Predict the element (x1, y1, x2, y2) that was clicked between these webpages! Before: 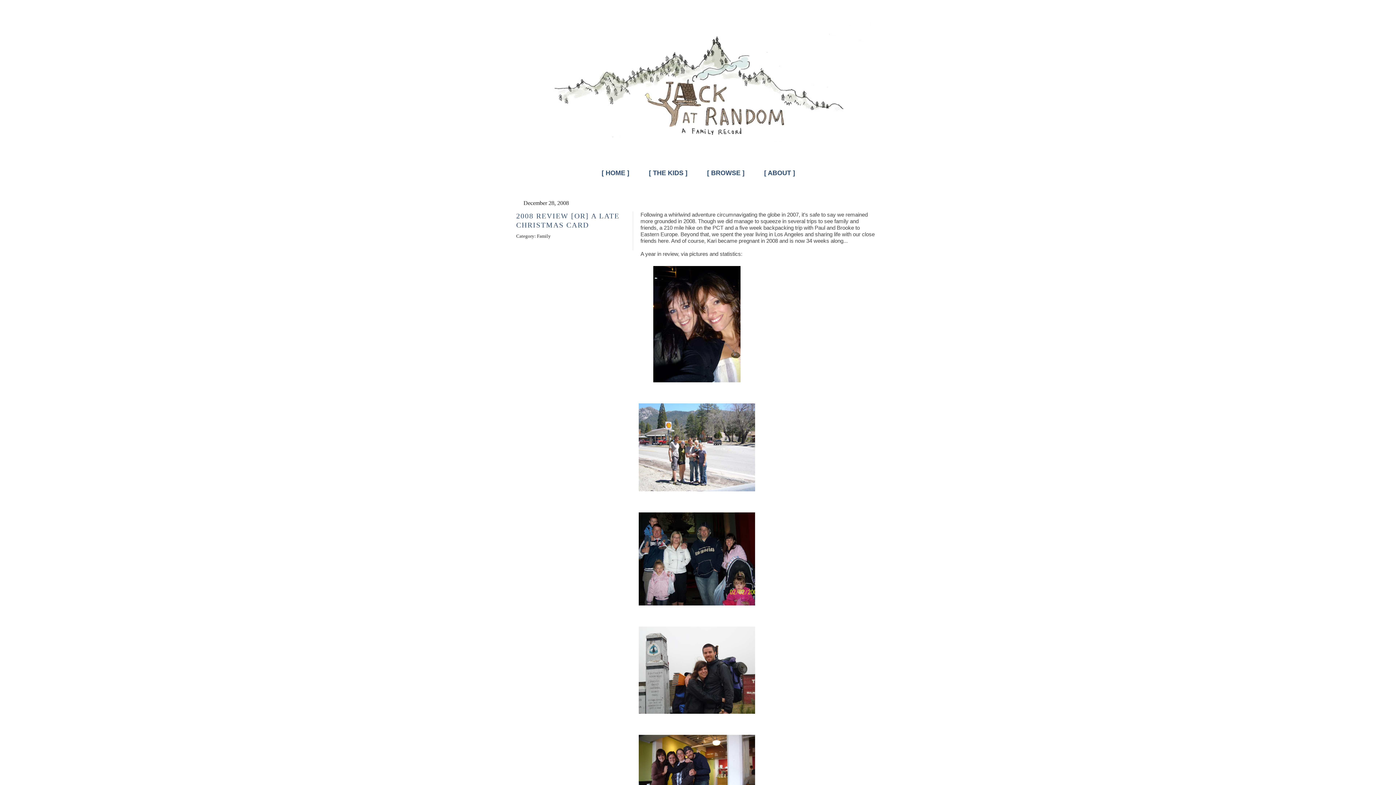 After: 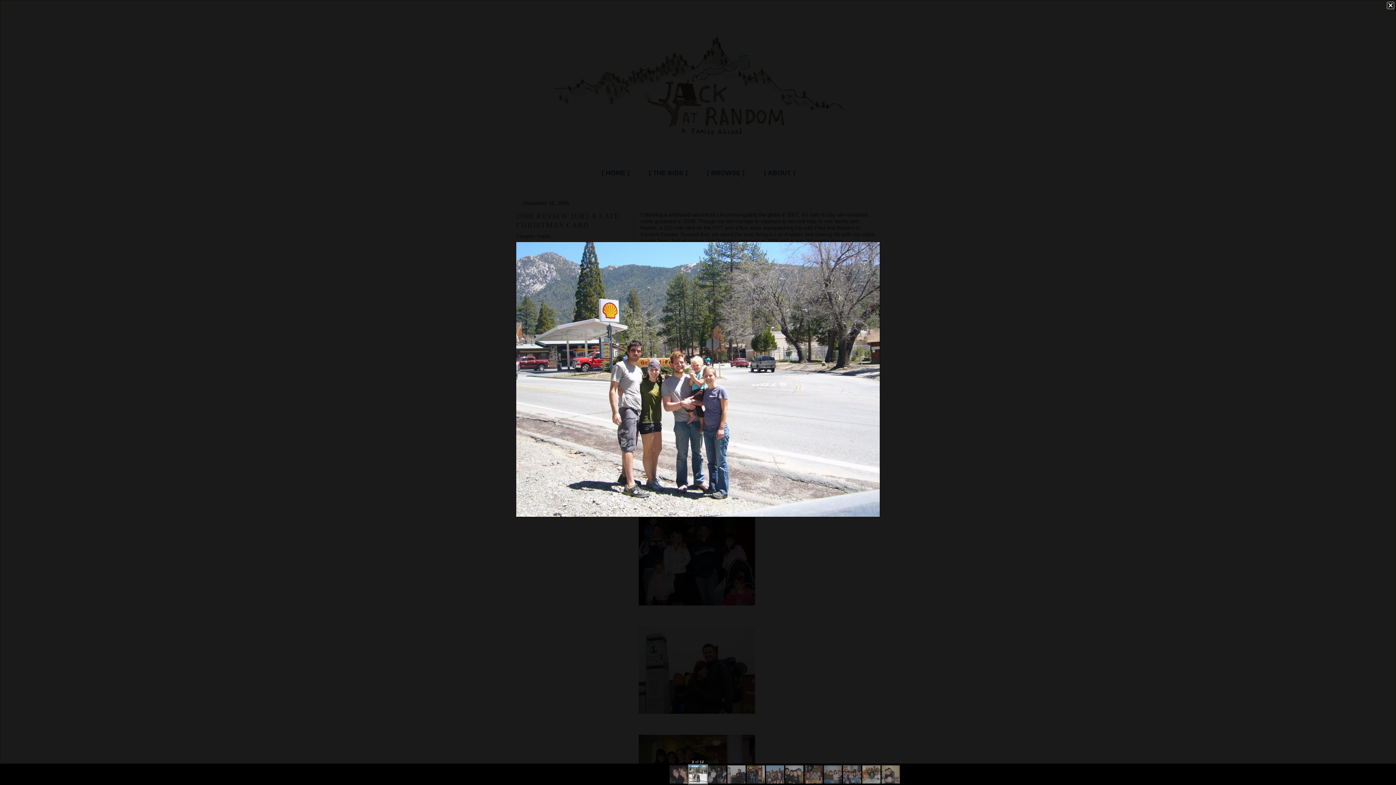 Action: bbox: (516, 401, 877, 493)